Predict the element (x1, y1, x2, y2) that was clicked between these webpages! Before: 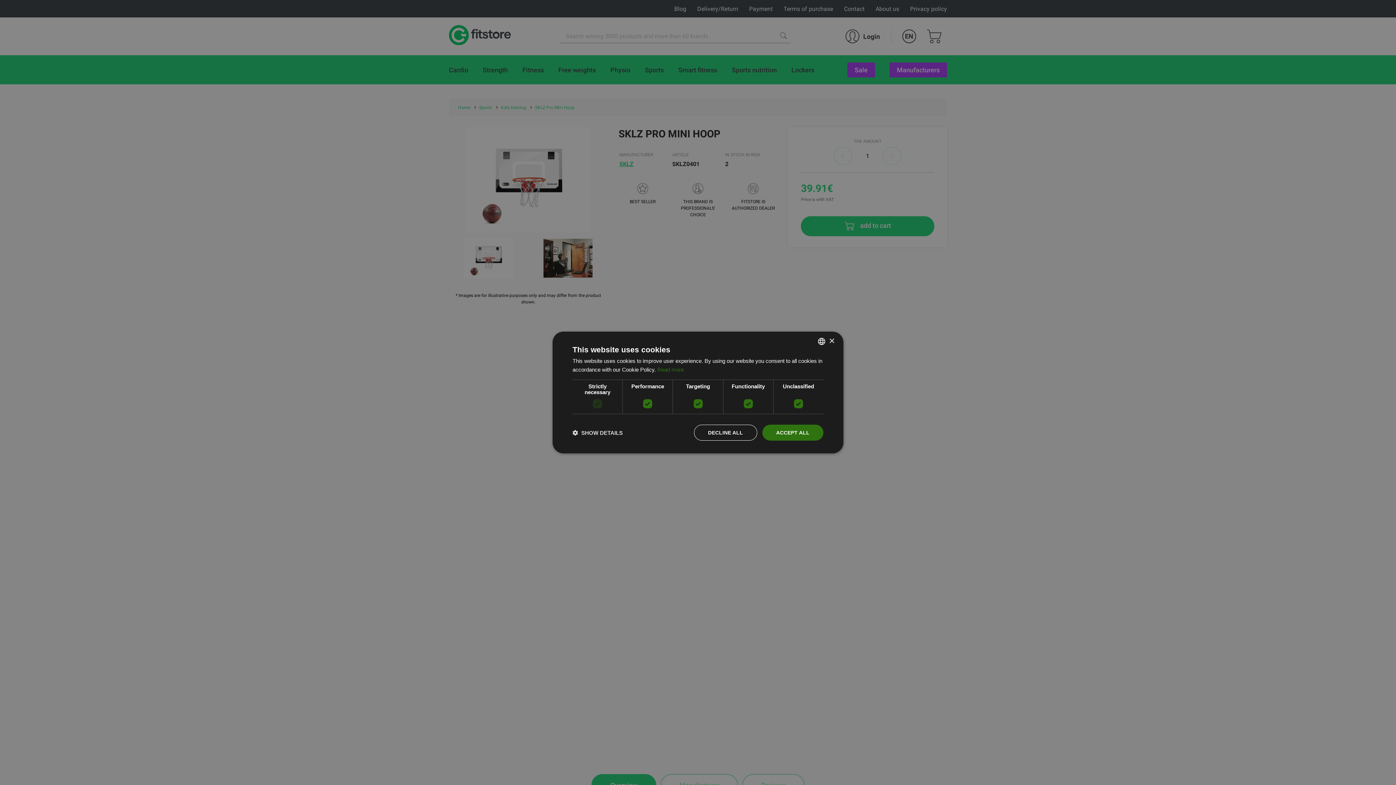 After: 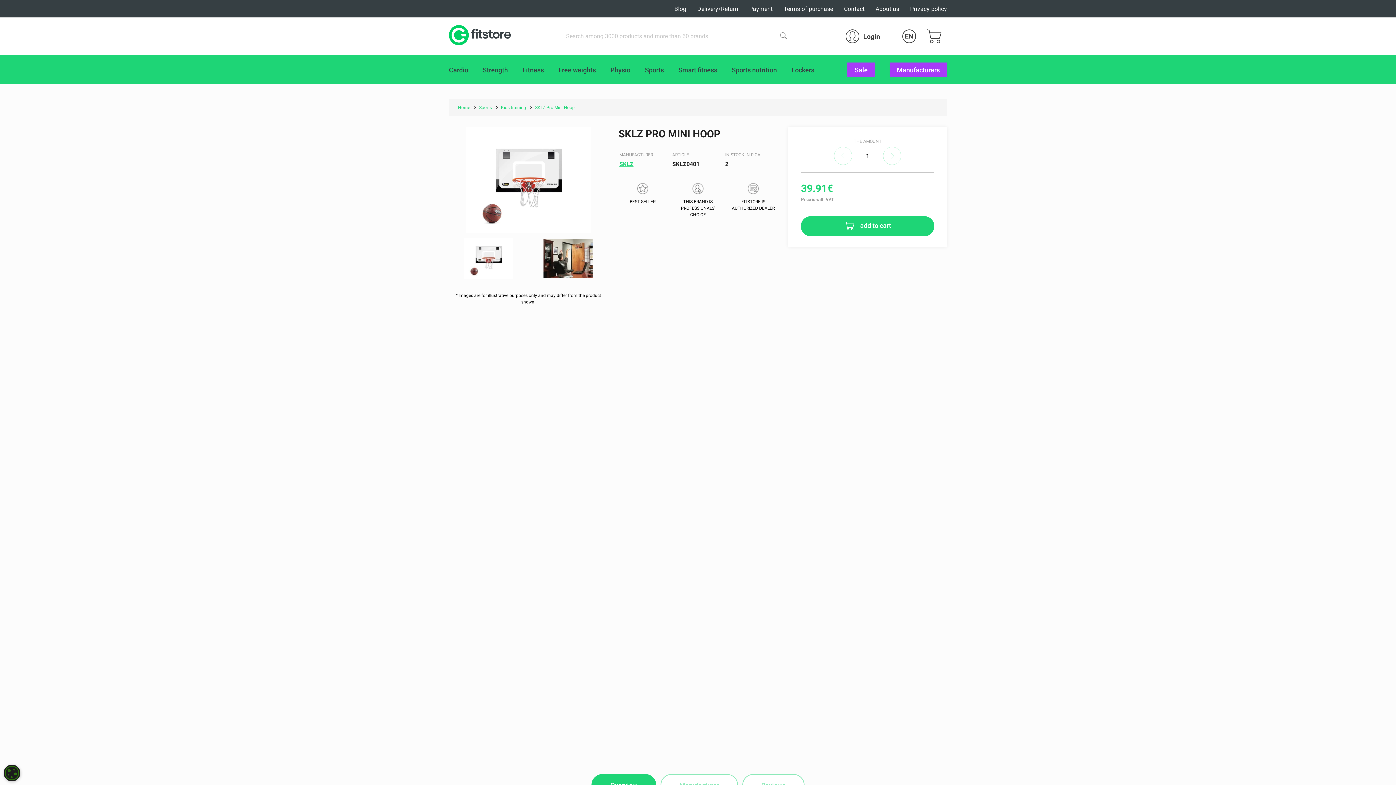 Action: label: ACCEPT ALL bbox: (762, 424, 823, 440)